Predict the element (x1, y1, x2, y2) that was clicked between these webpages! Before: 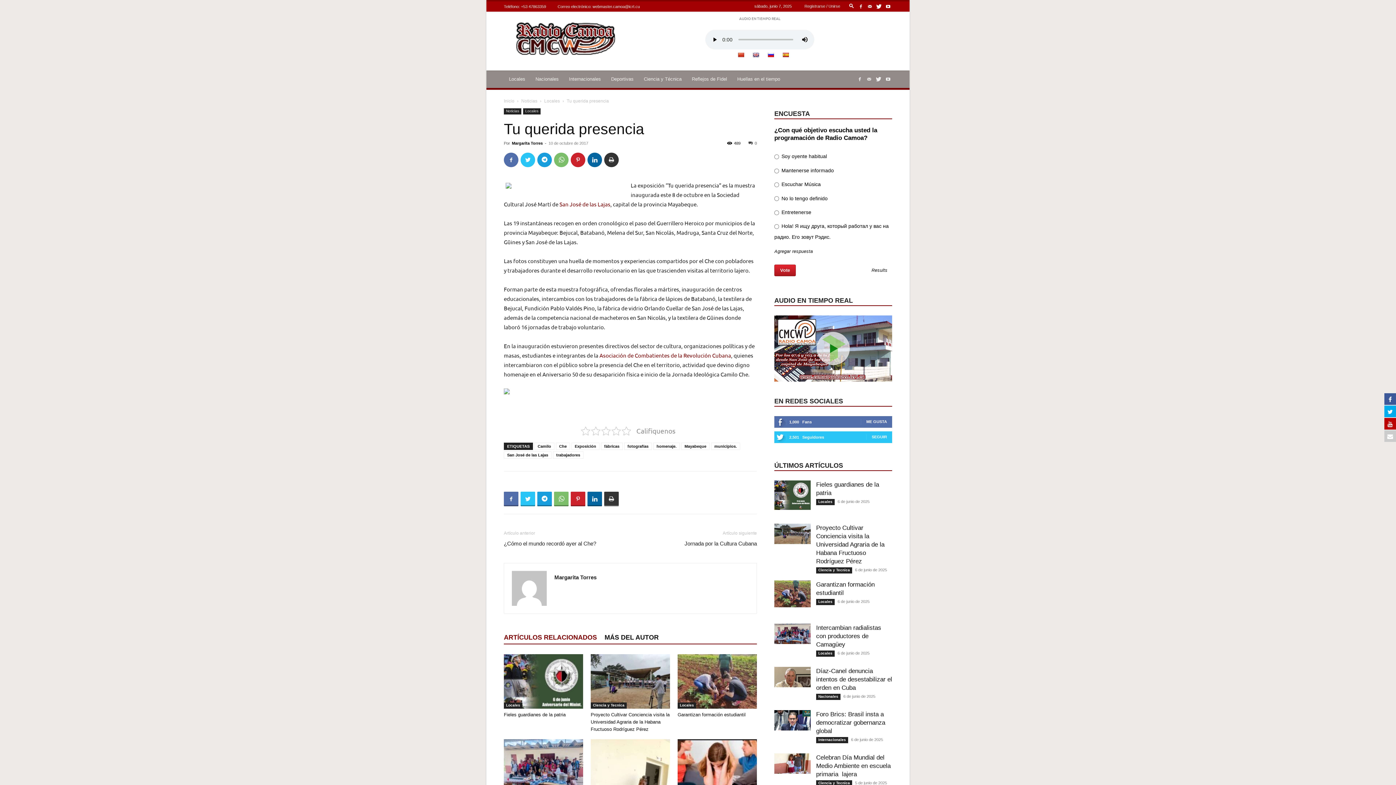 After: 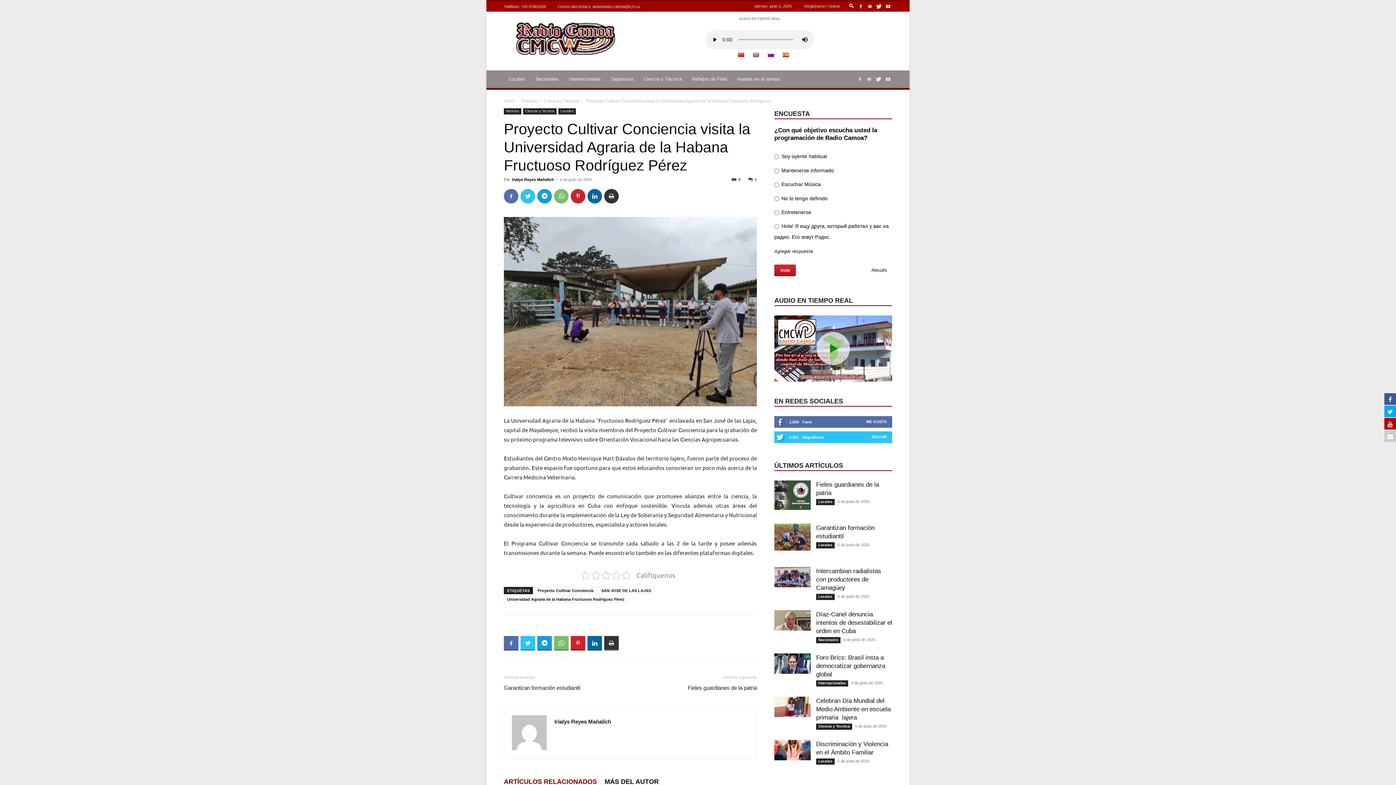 Action: label: Proyecto Cultivar Conciencia visita la Universidad Agraria de la Habana Fructuoso Rodríguez Pérez bbox: (590, 712, 669, 732)